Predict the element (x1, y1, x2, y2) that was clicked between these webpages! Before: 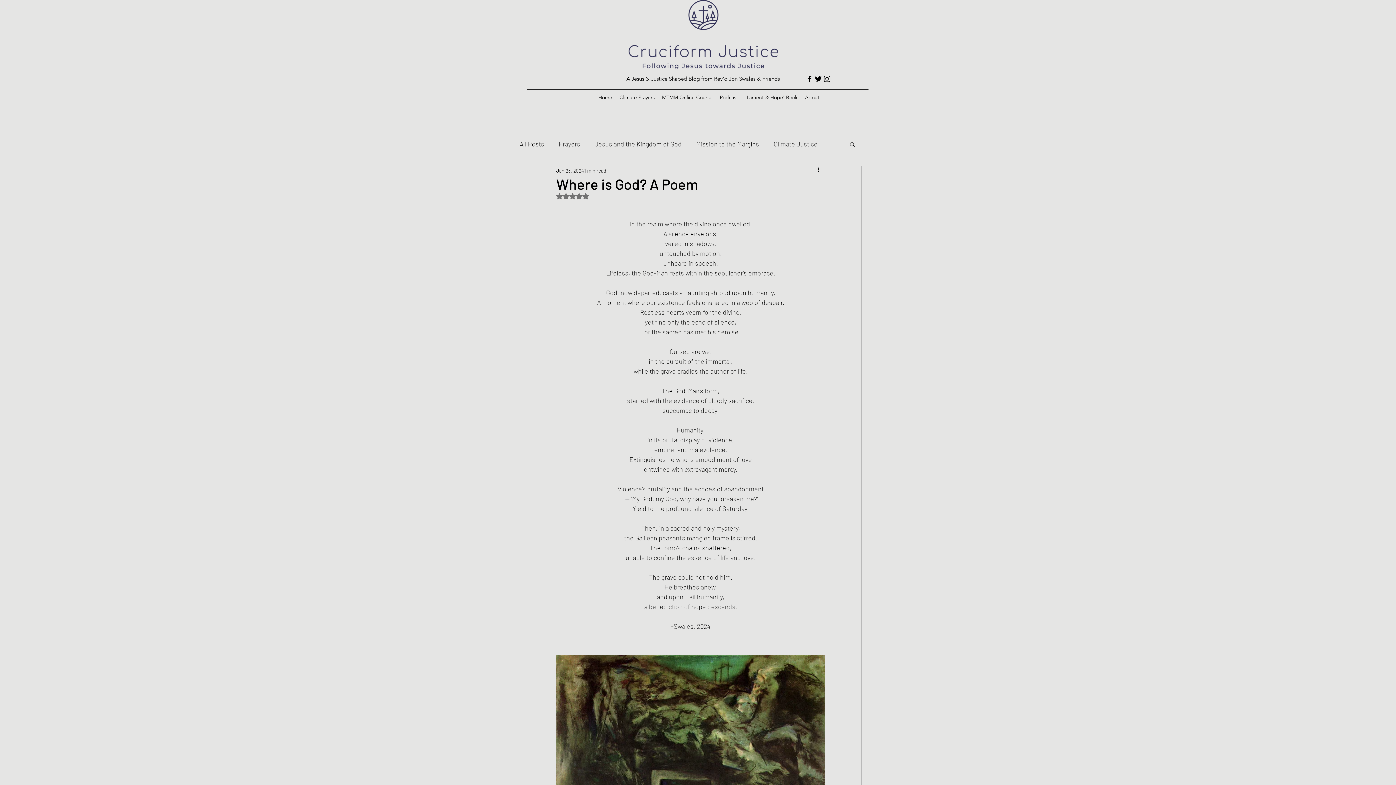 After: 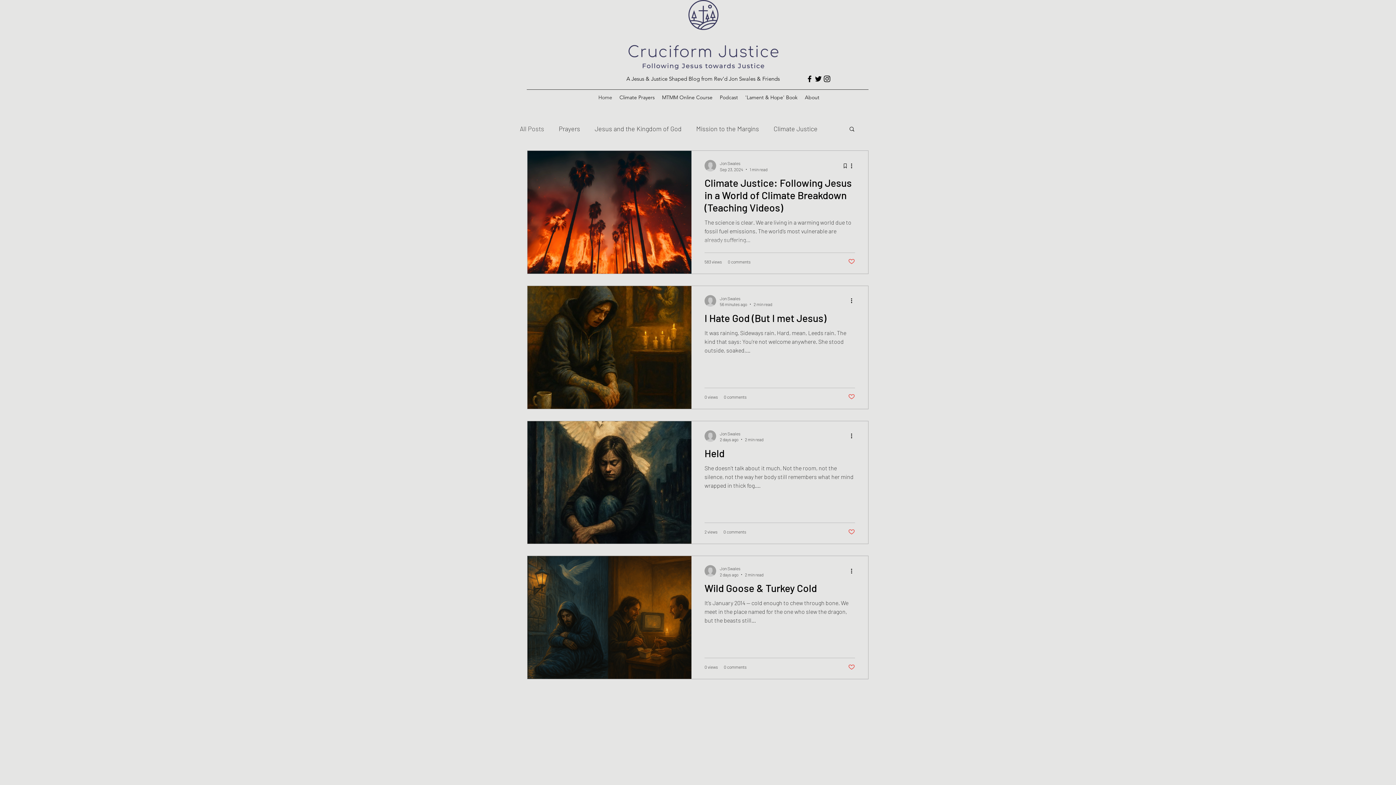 Action: label: Home bbox: (594, 92, 616, 102)